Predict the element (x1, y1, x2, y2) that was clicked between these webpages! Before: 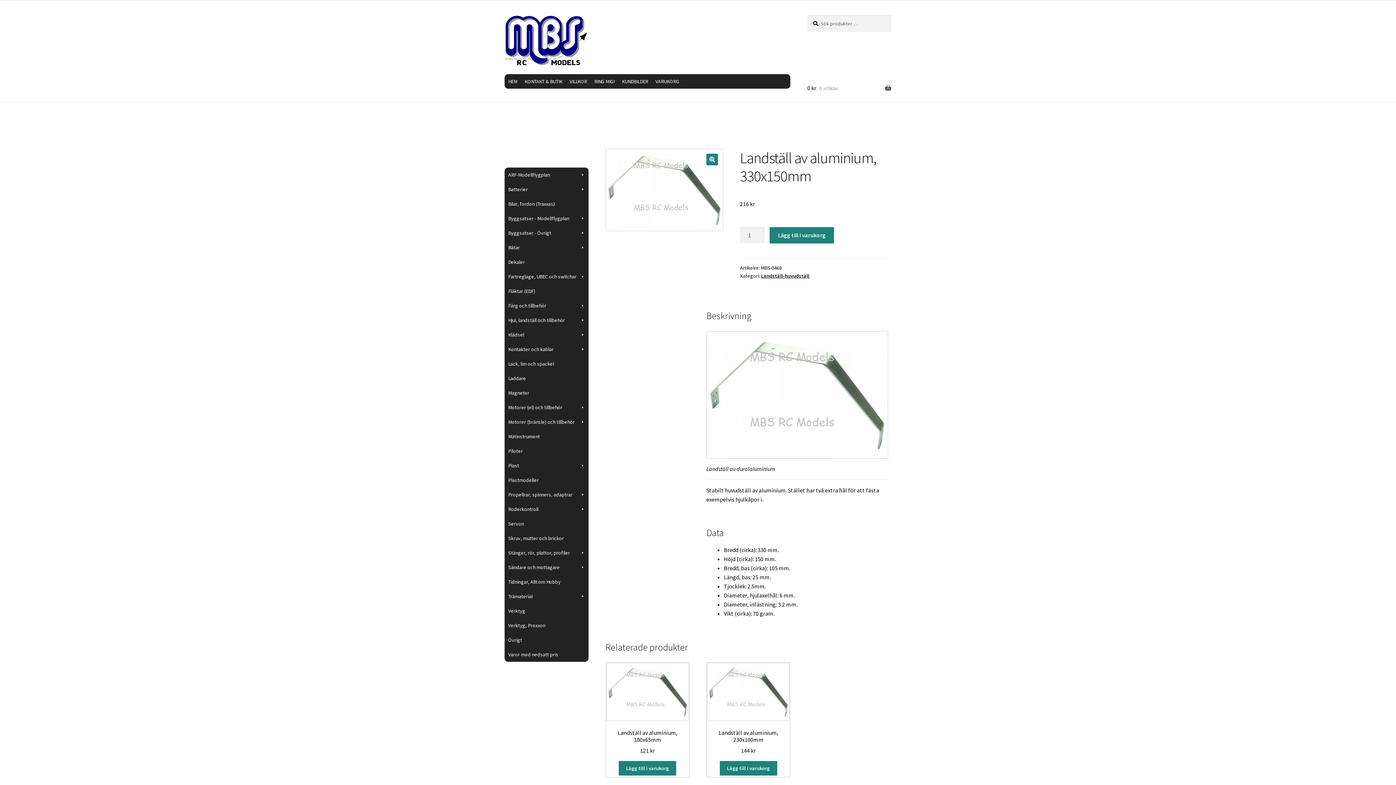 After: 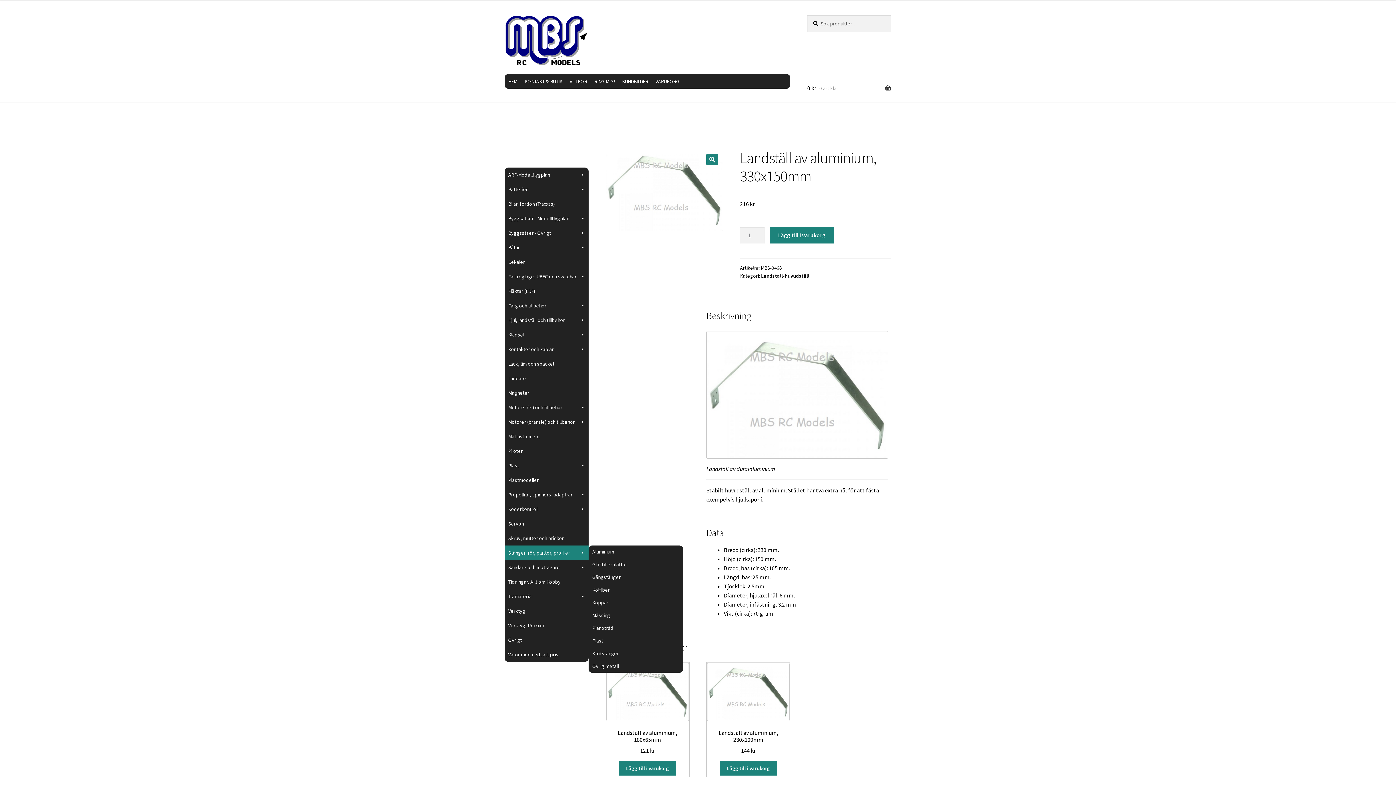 Action: label: Stänger, rör, plattor, profiler bbox: (504, 545, 588, 560)